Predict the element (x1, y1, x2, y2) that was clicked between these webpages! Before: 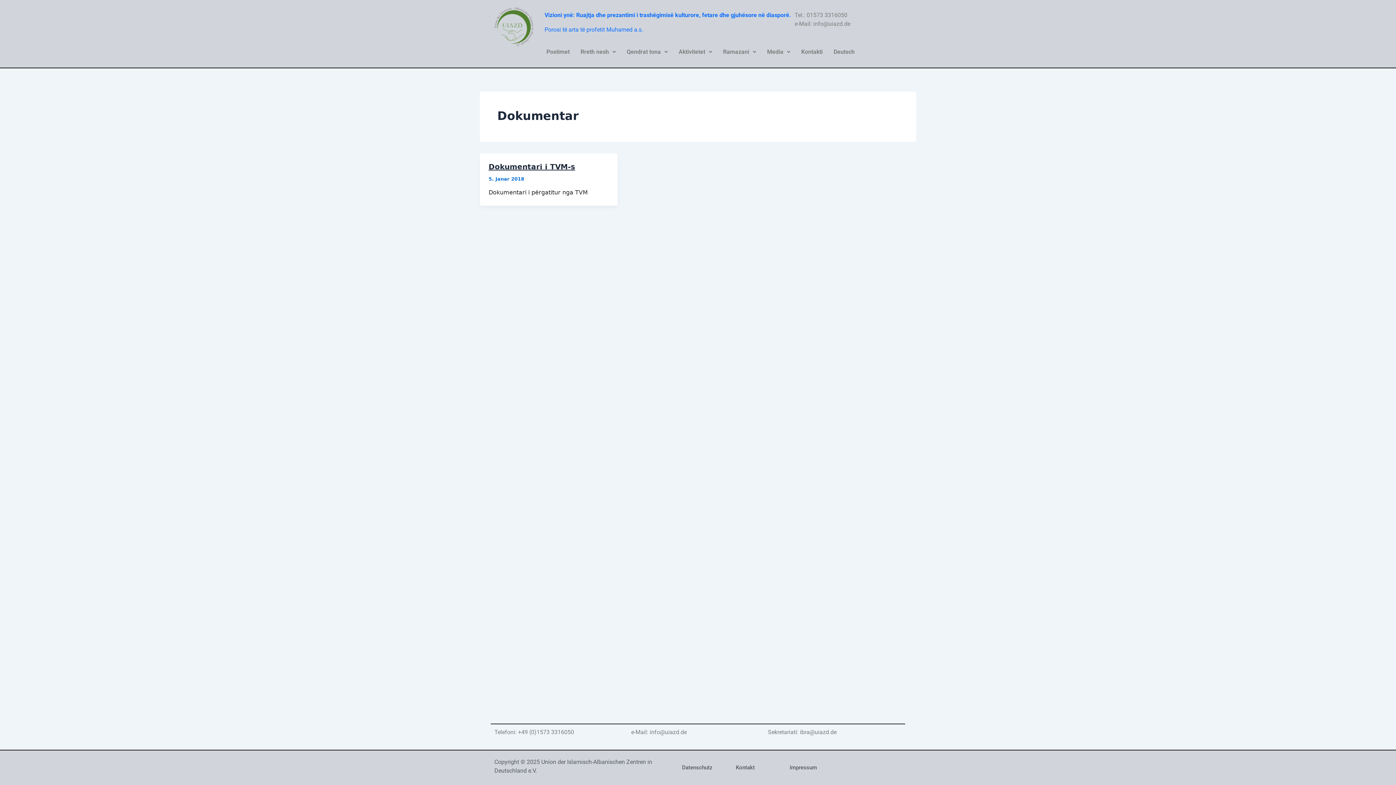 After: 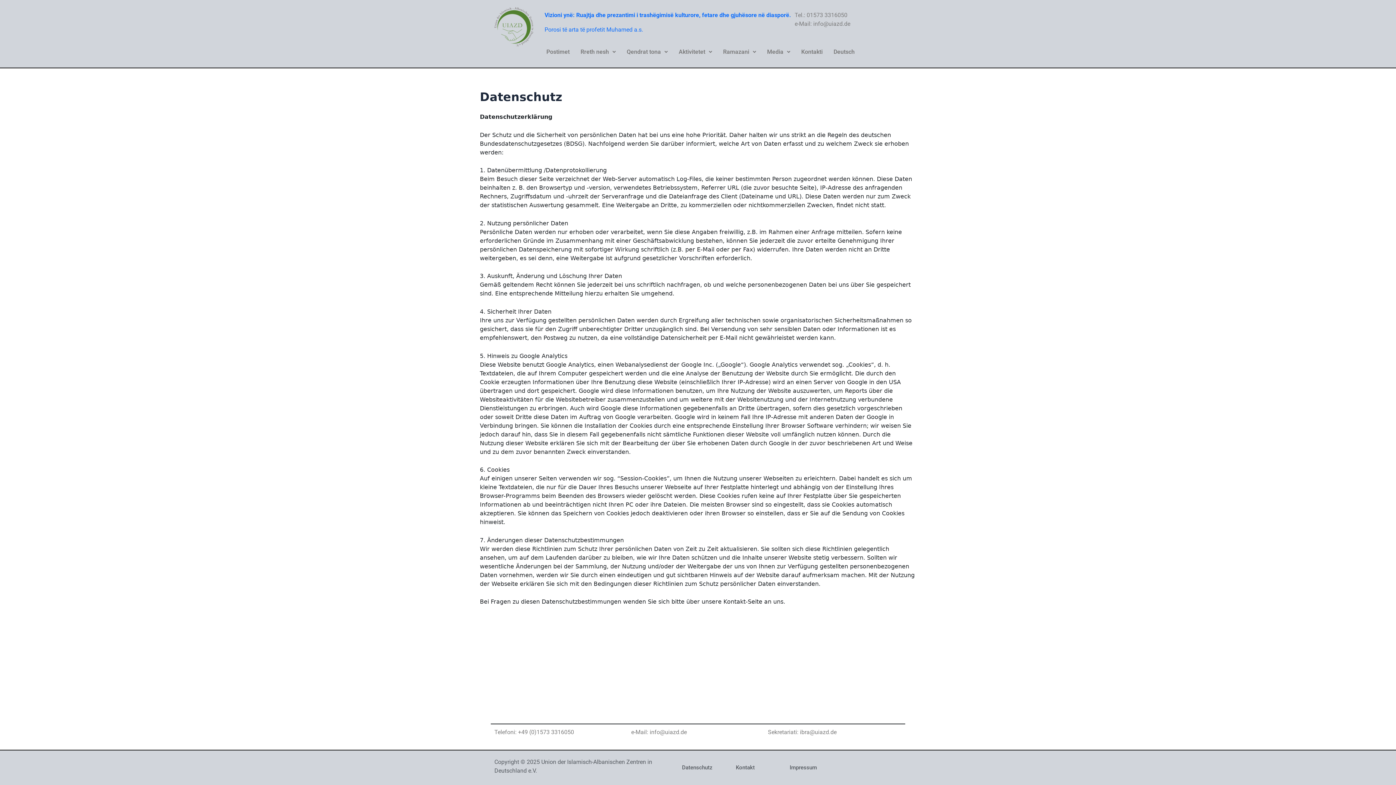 Action: bbox: (664, 761, 730, 774) label: Datenschutz